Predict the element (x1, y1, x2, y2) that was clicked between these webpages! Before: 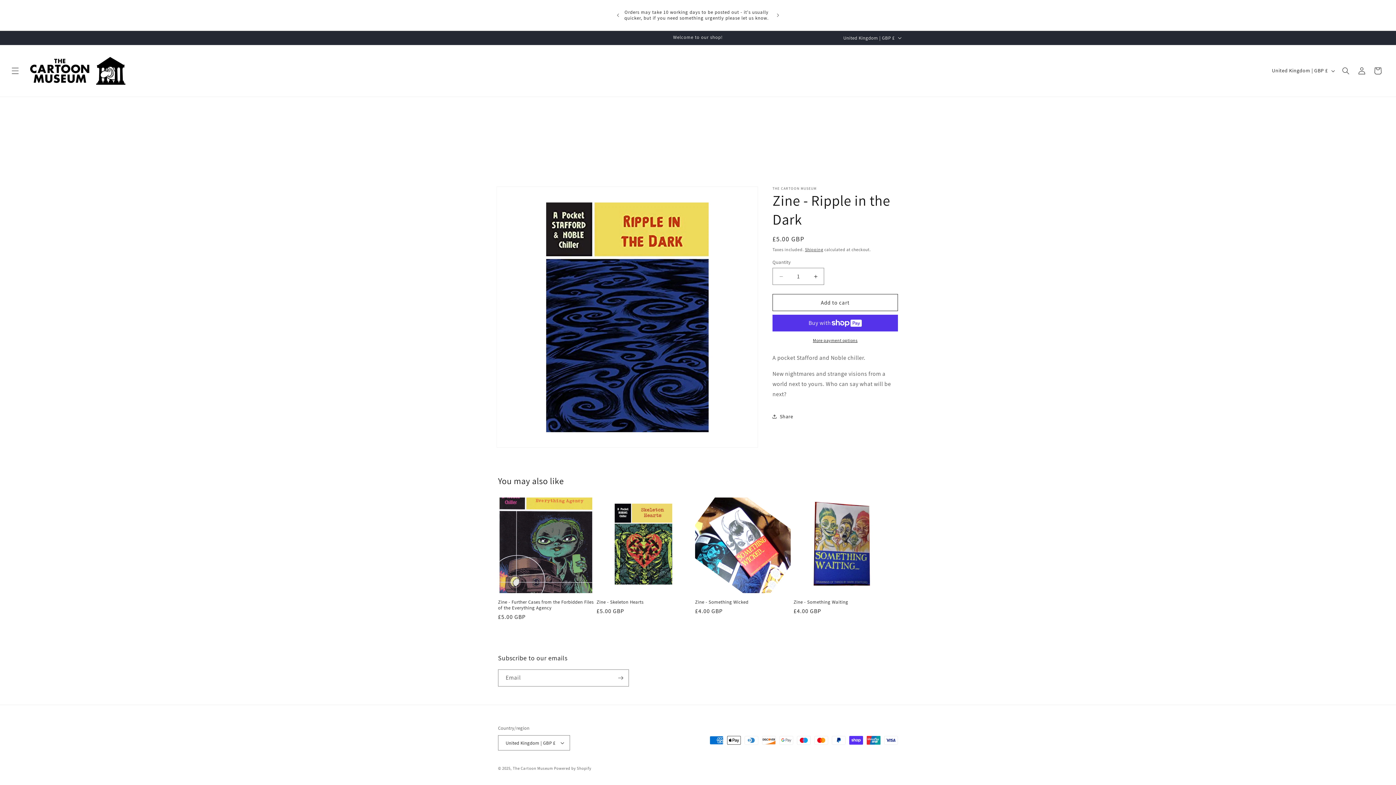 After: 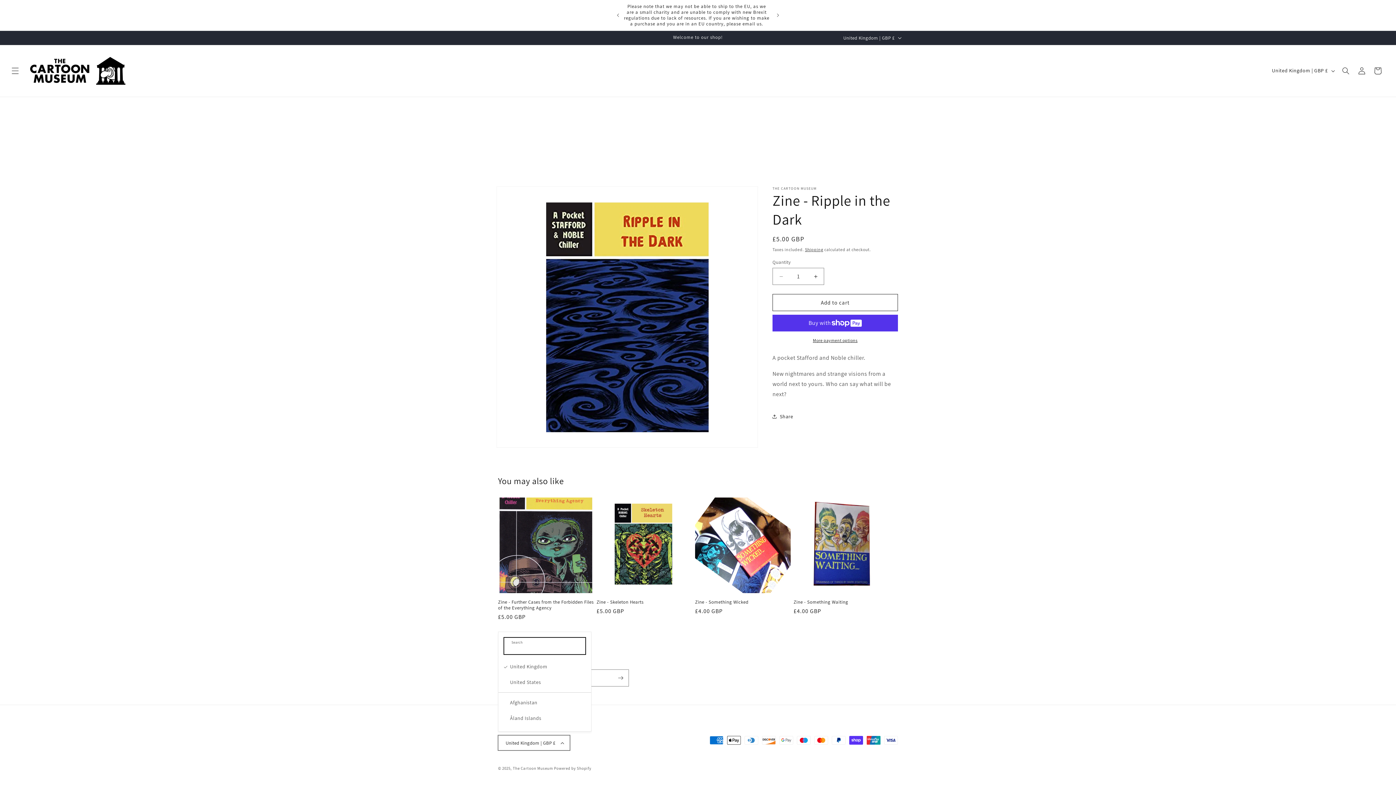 Action: bbox: (498, 735, 570, 750) label: United Kingdom | GBP £